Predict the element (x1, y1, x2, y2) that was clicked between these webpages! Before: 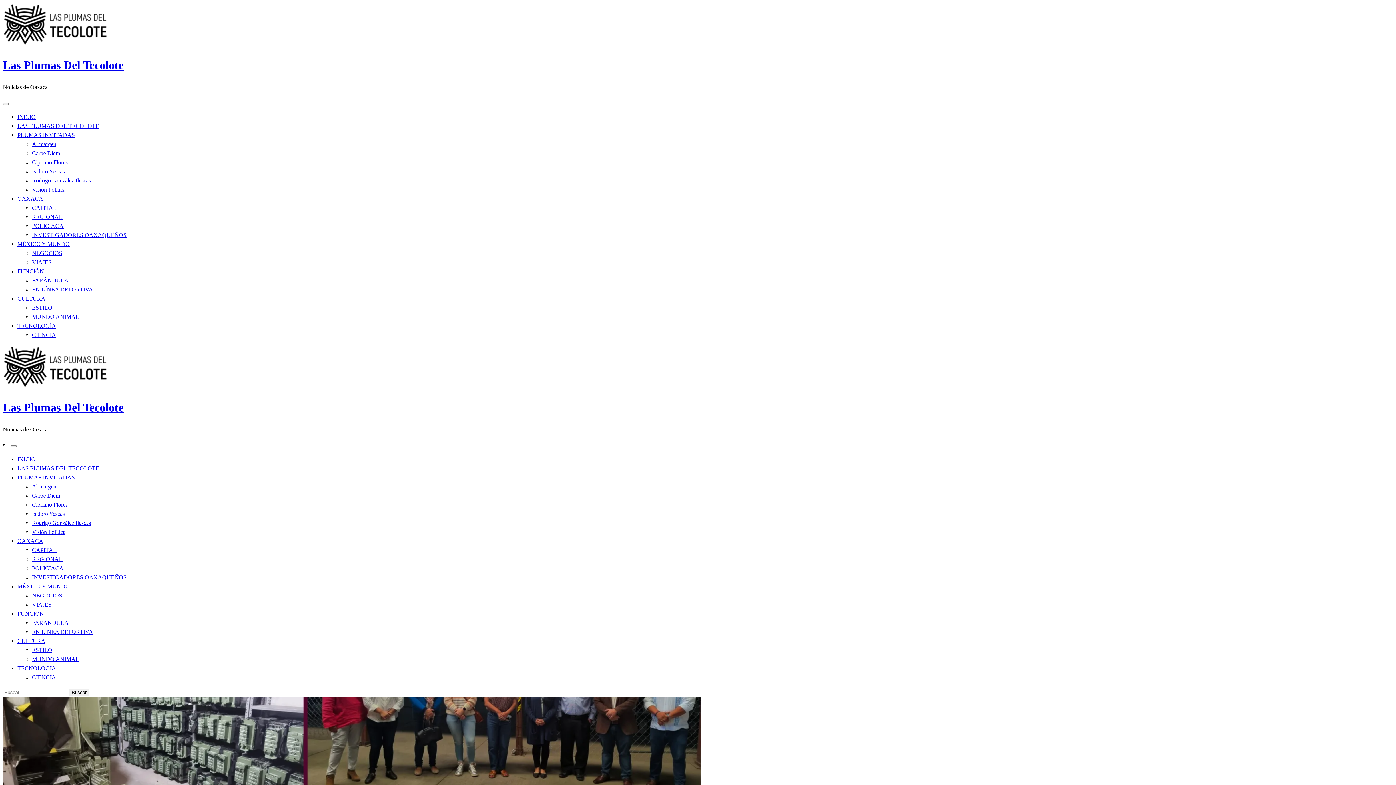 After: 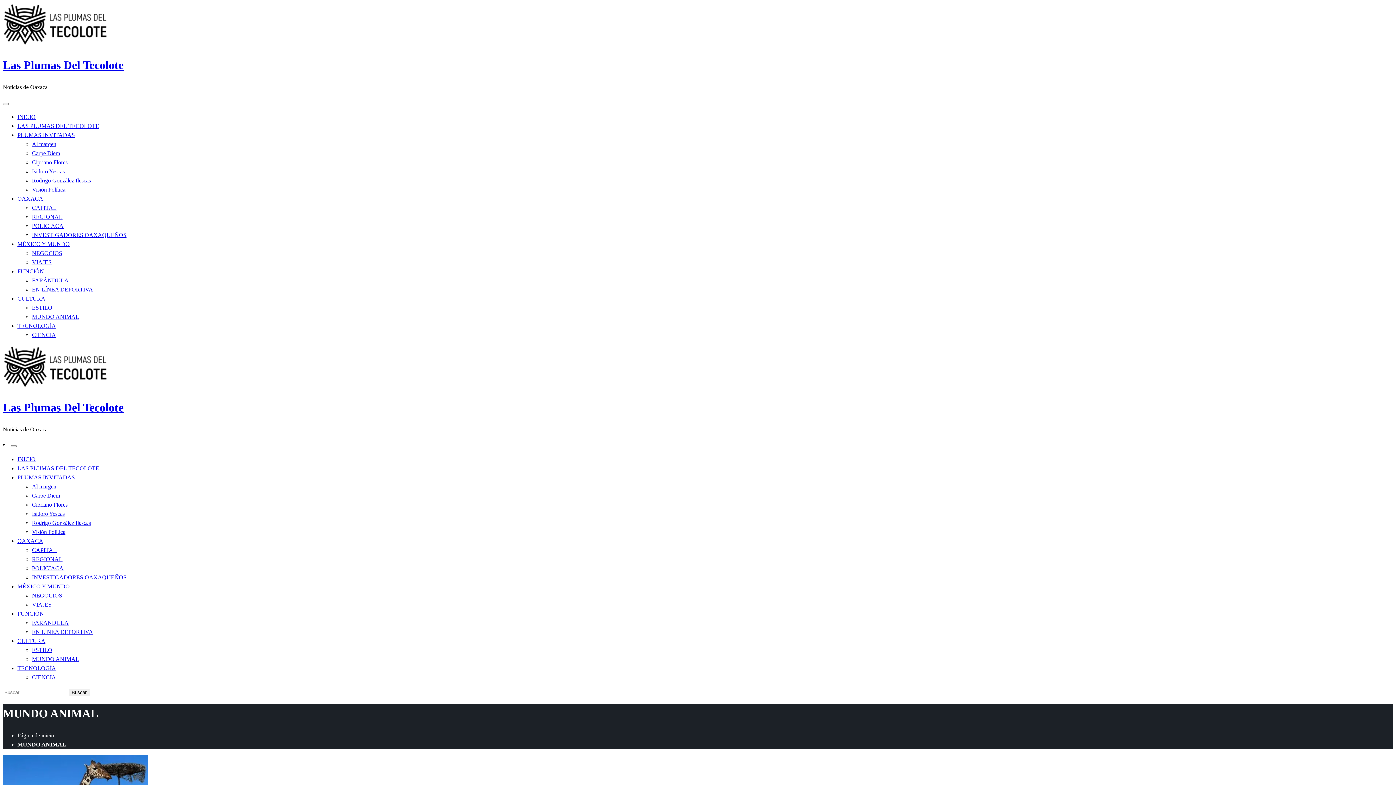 Action: label: MUNDO ANIMAL bbox: (32, 656, 79, 662)